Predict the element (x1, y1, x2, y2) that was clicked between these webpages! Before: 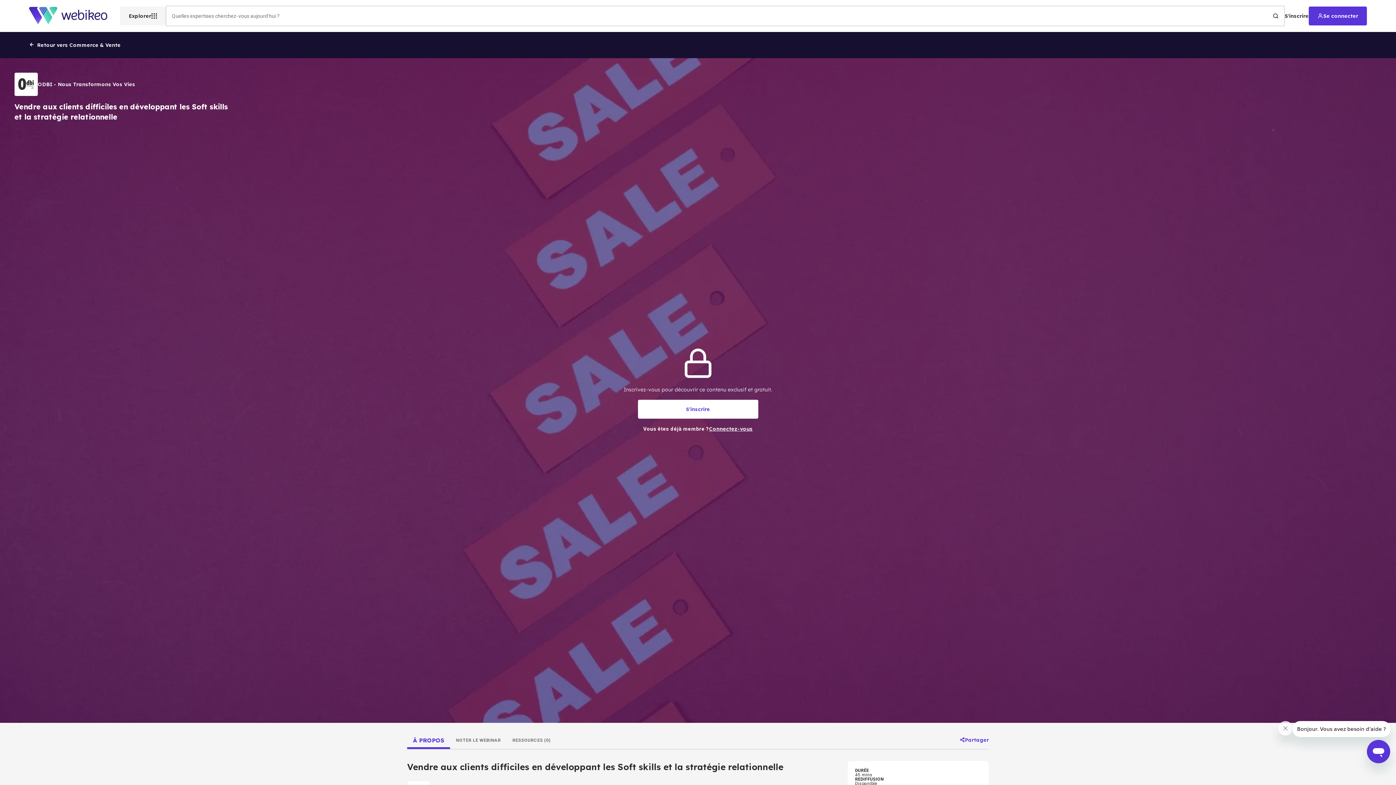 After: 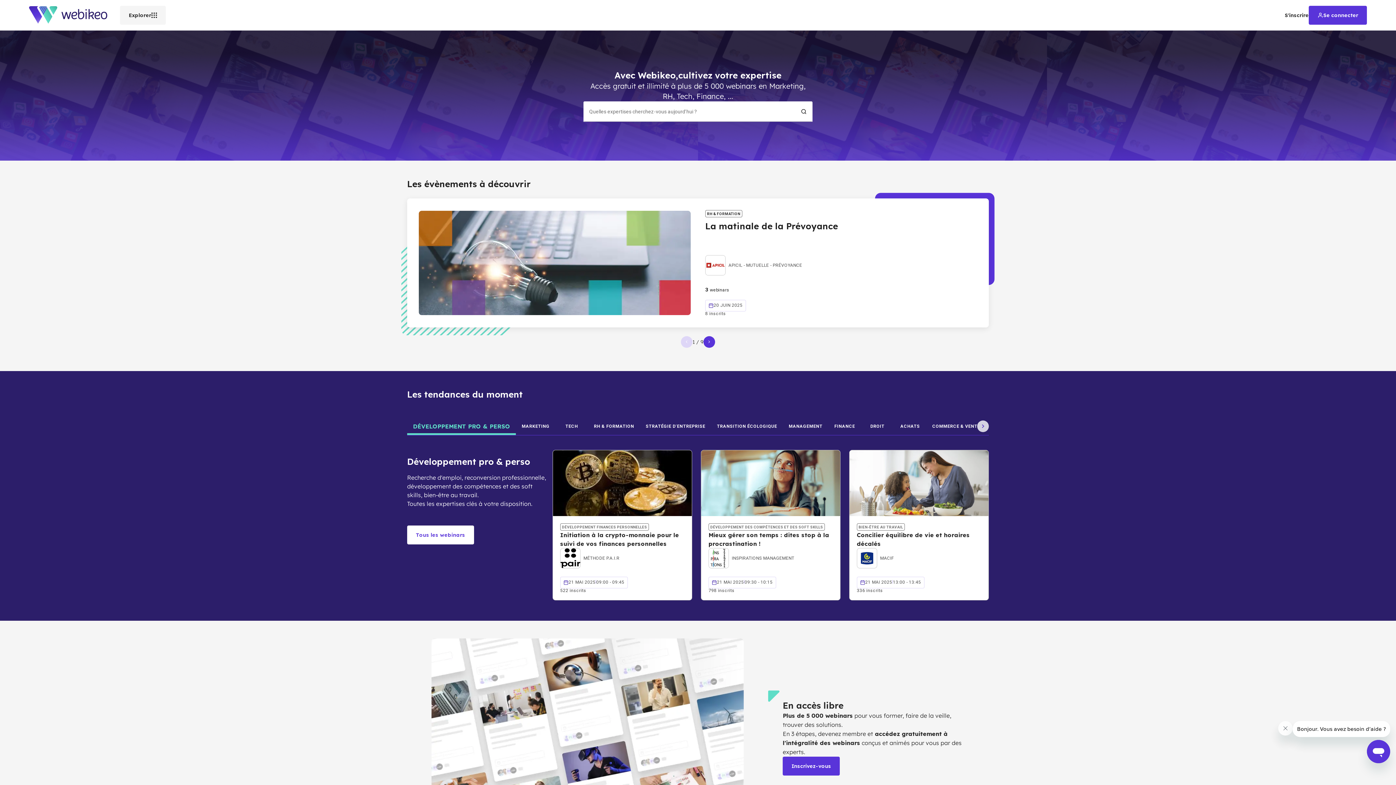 Action: bbox: (29, 19, 120, 26)